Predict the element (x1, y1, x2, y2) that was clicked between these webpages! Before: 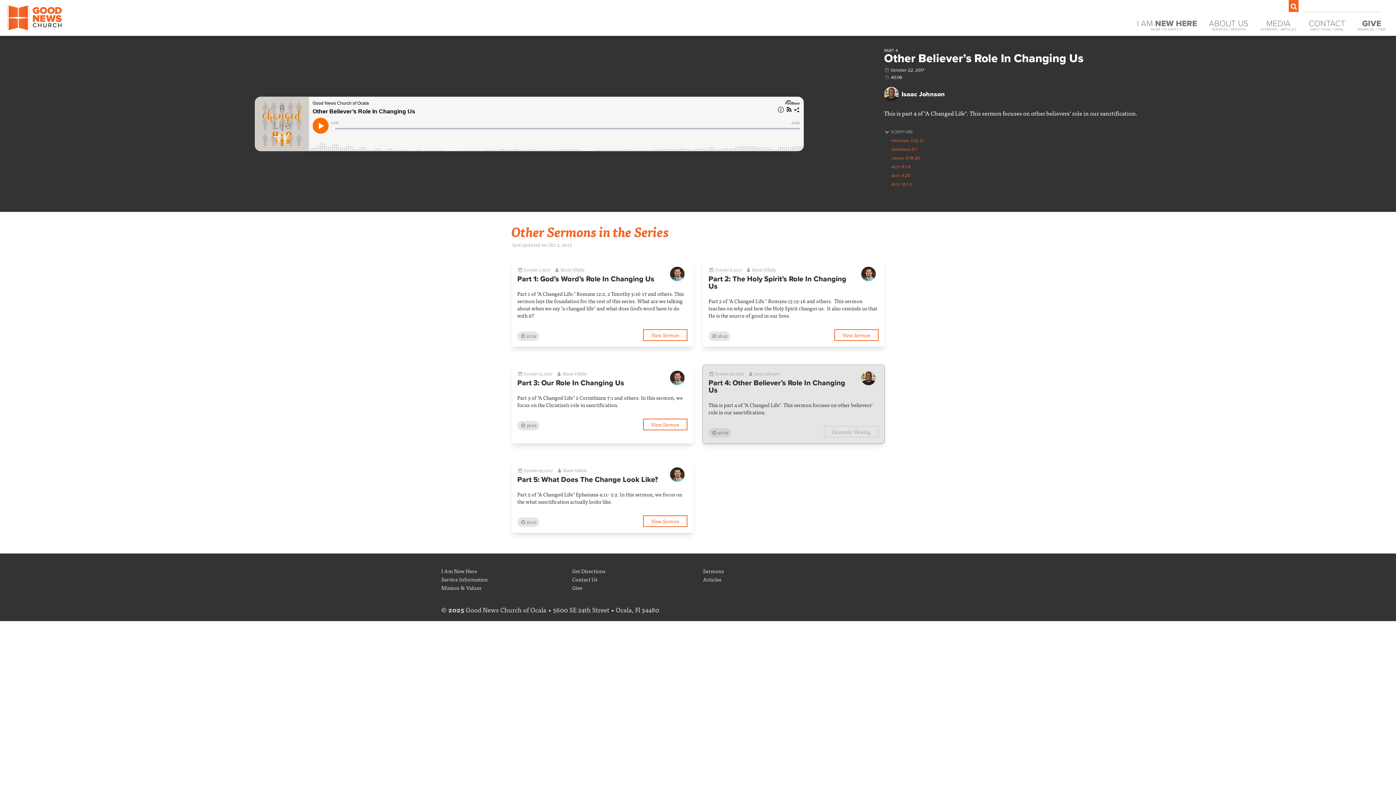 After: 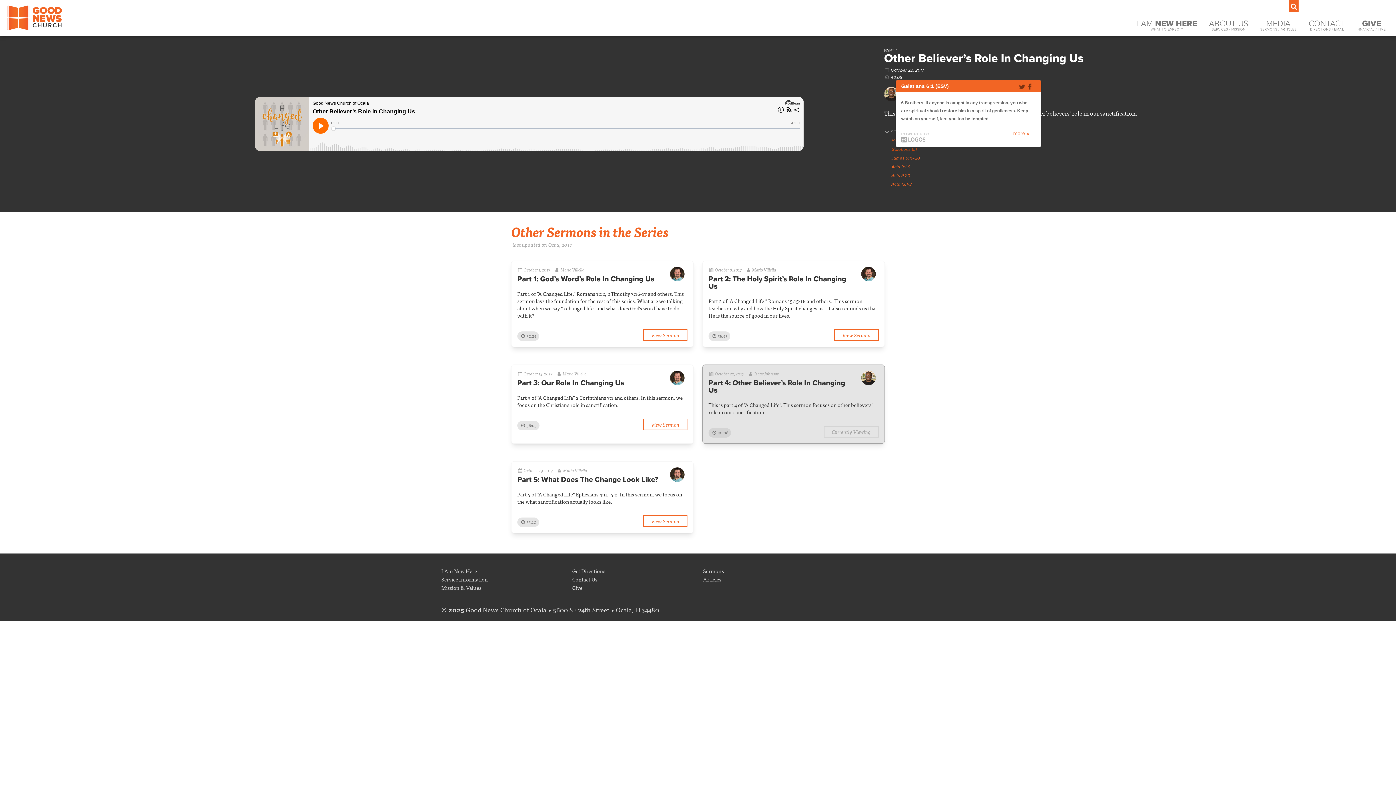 Action: bbox: (891, 146, 917, 152) label: Galatians 6:1